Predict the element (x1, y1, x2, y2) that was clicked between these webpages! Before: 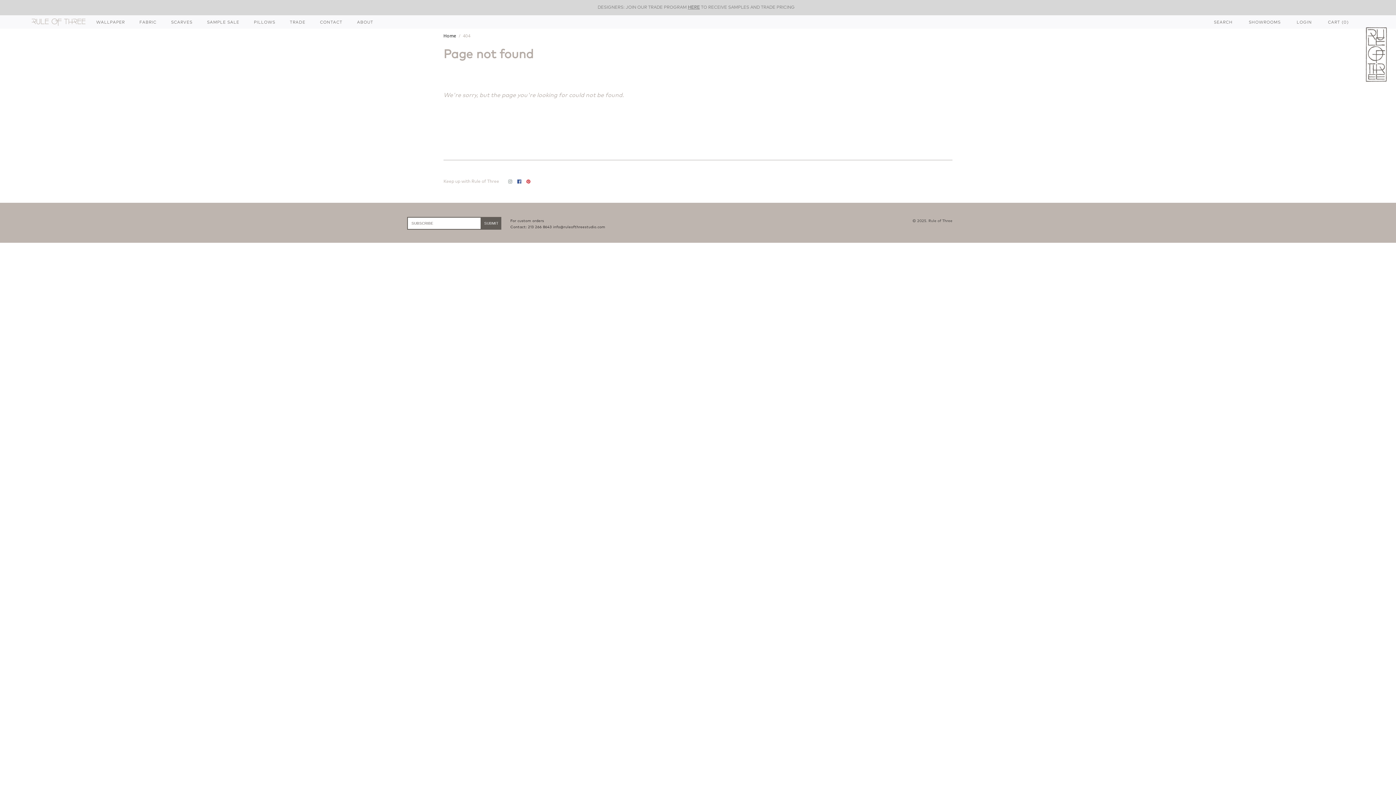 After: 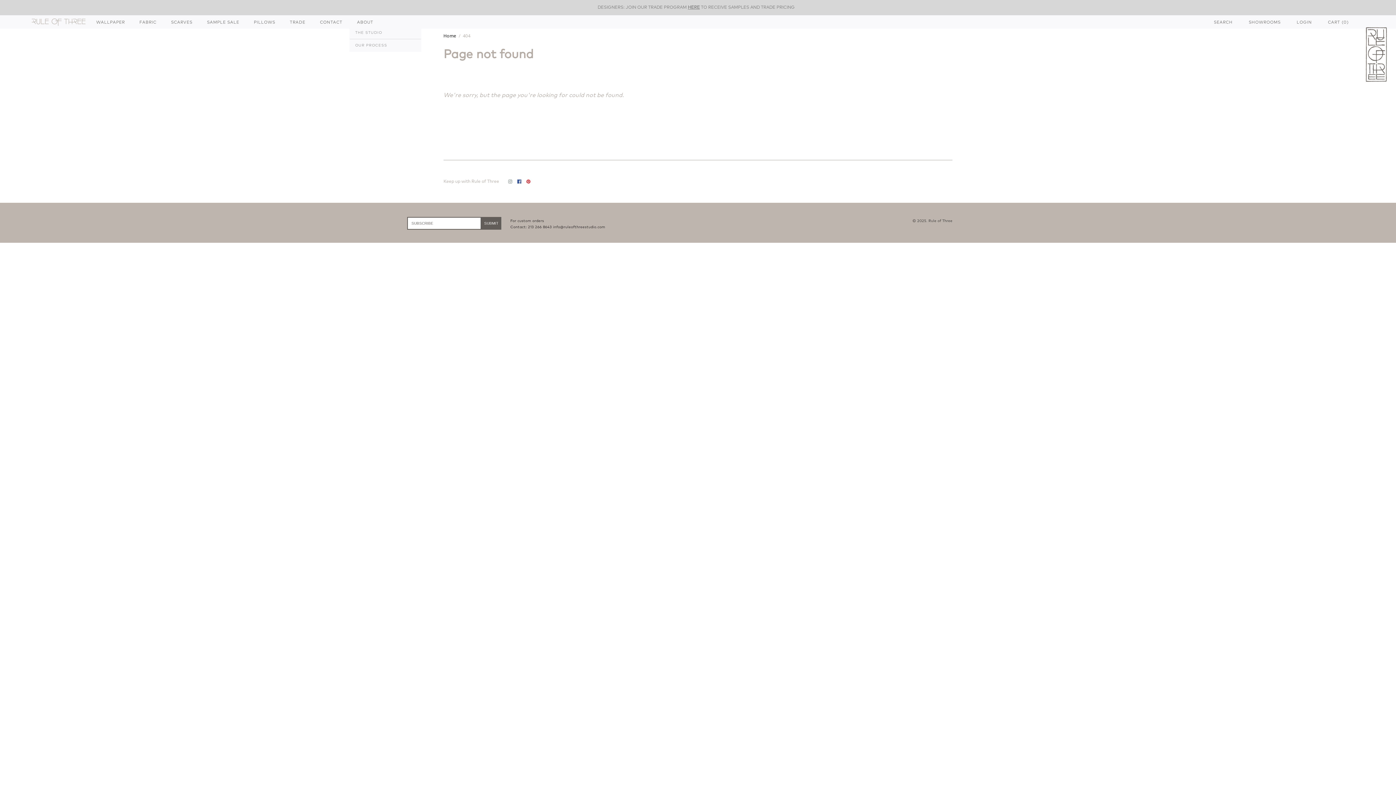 Action: bbox: (349, 18, 380, 26) label: ABOUT